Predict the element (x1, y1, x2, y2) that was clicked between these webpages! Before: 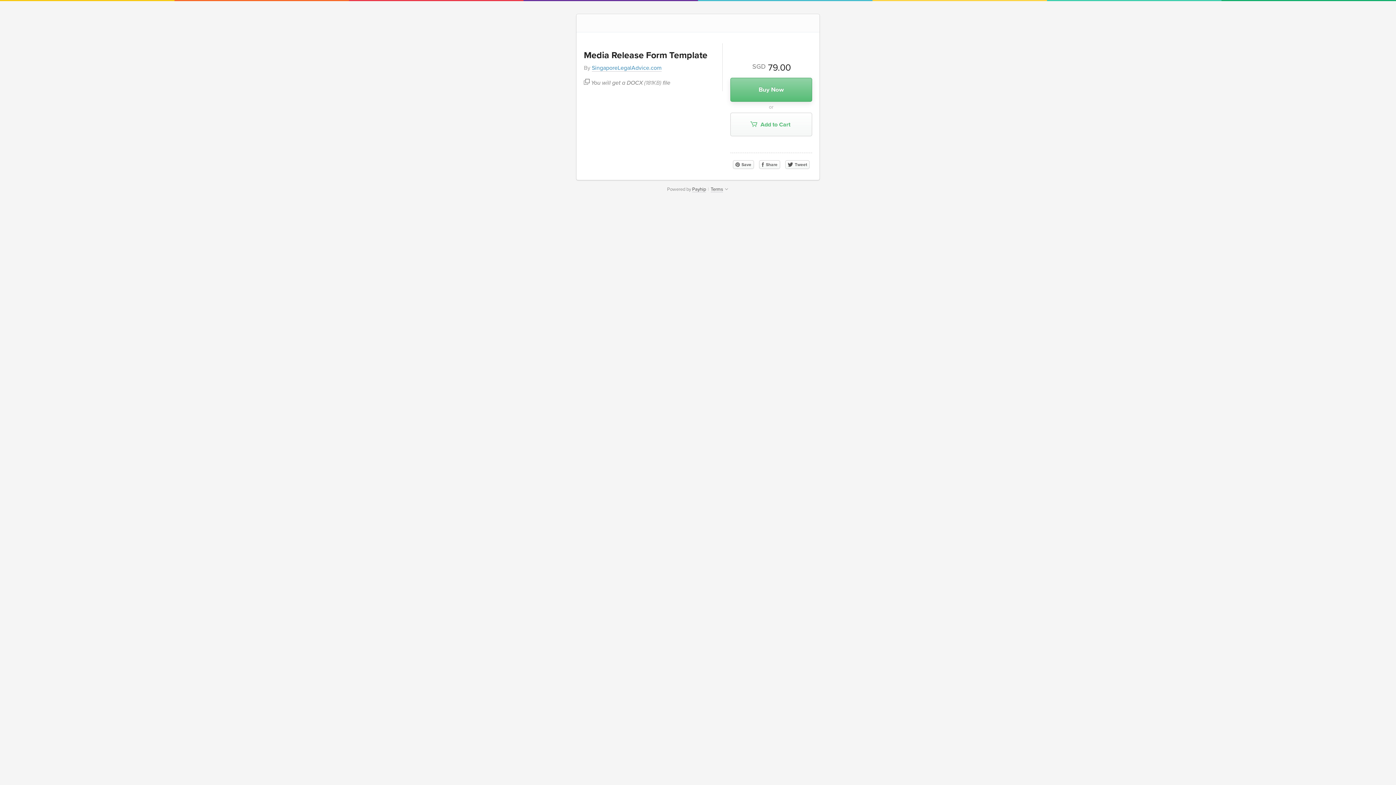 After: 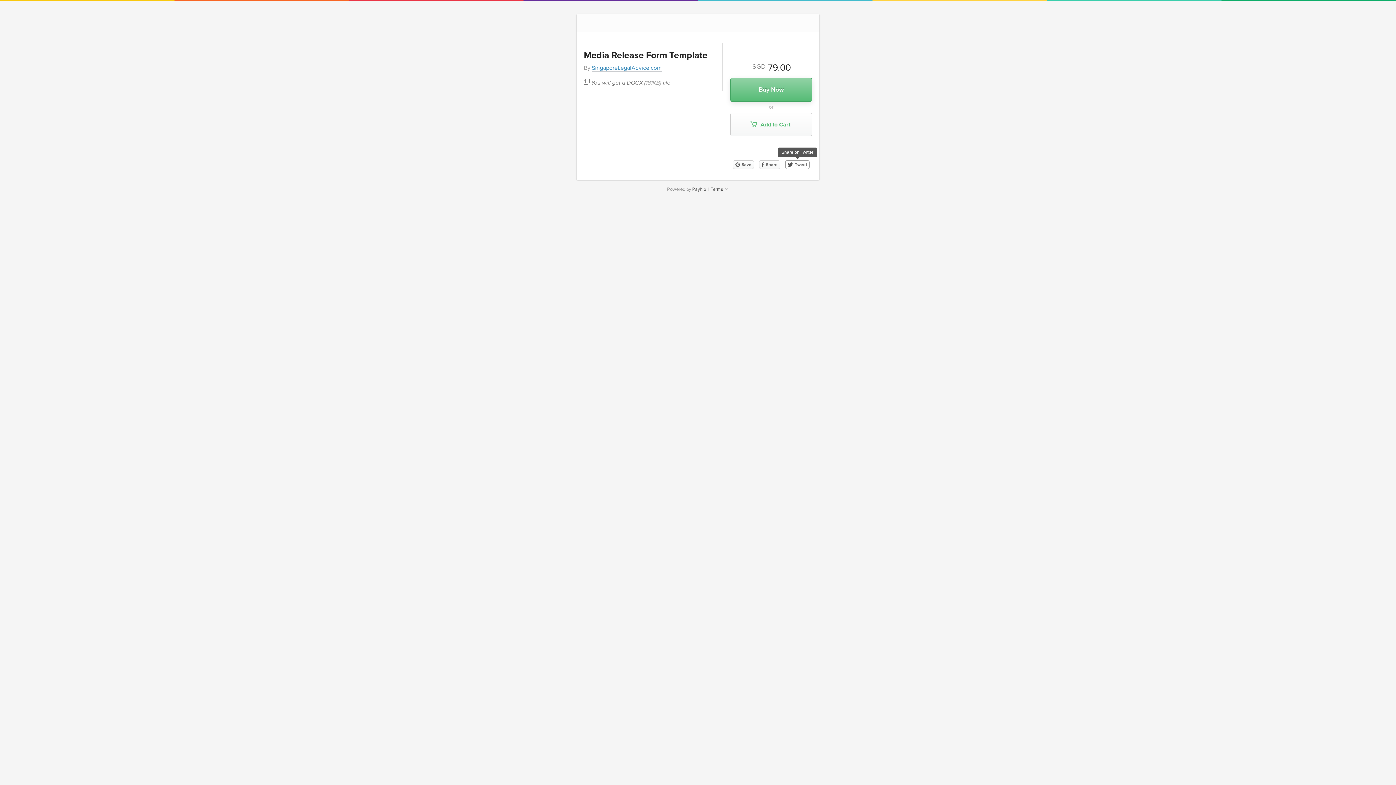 Action: label:  Tweet bbox: (785, 160, 809, 169)